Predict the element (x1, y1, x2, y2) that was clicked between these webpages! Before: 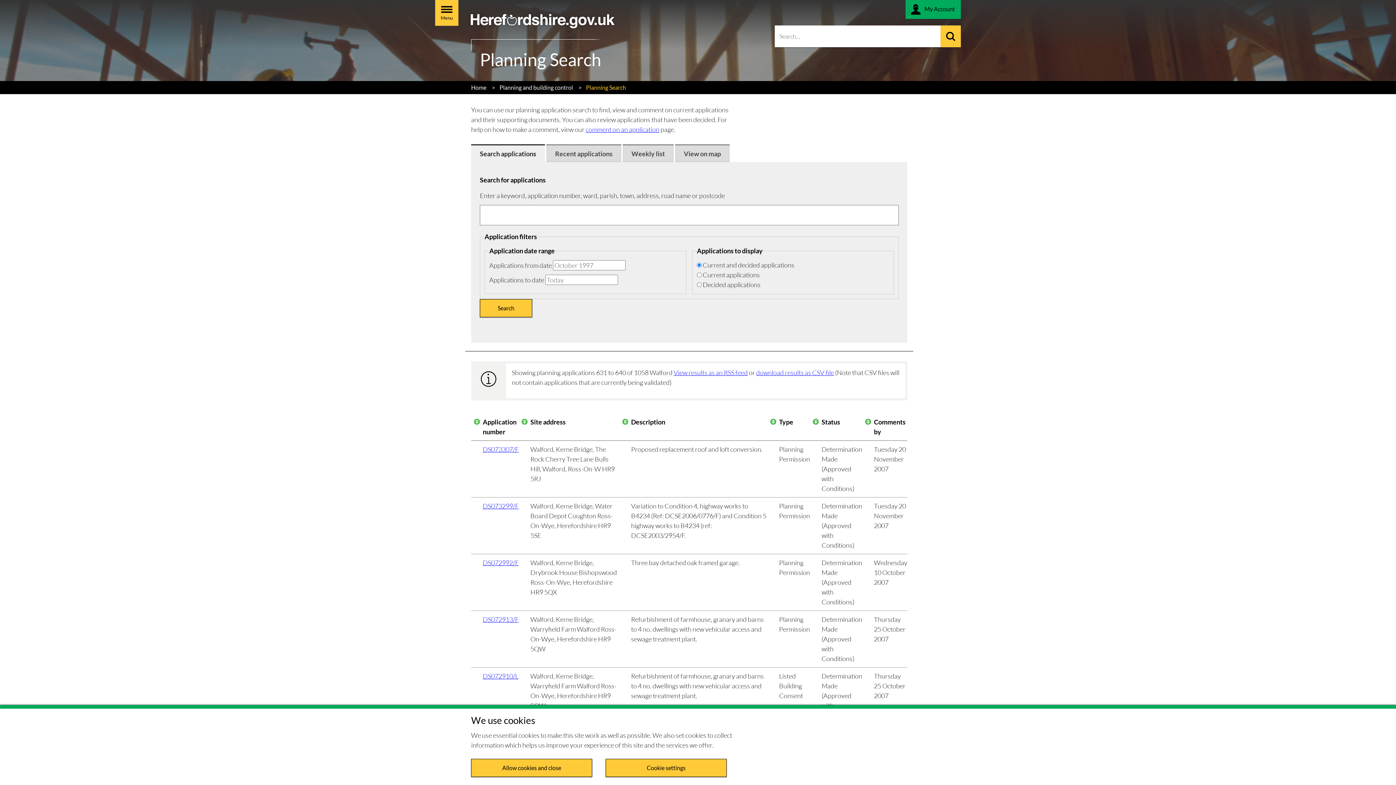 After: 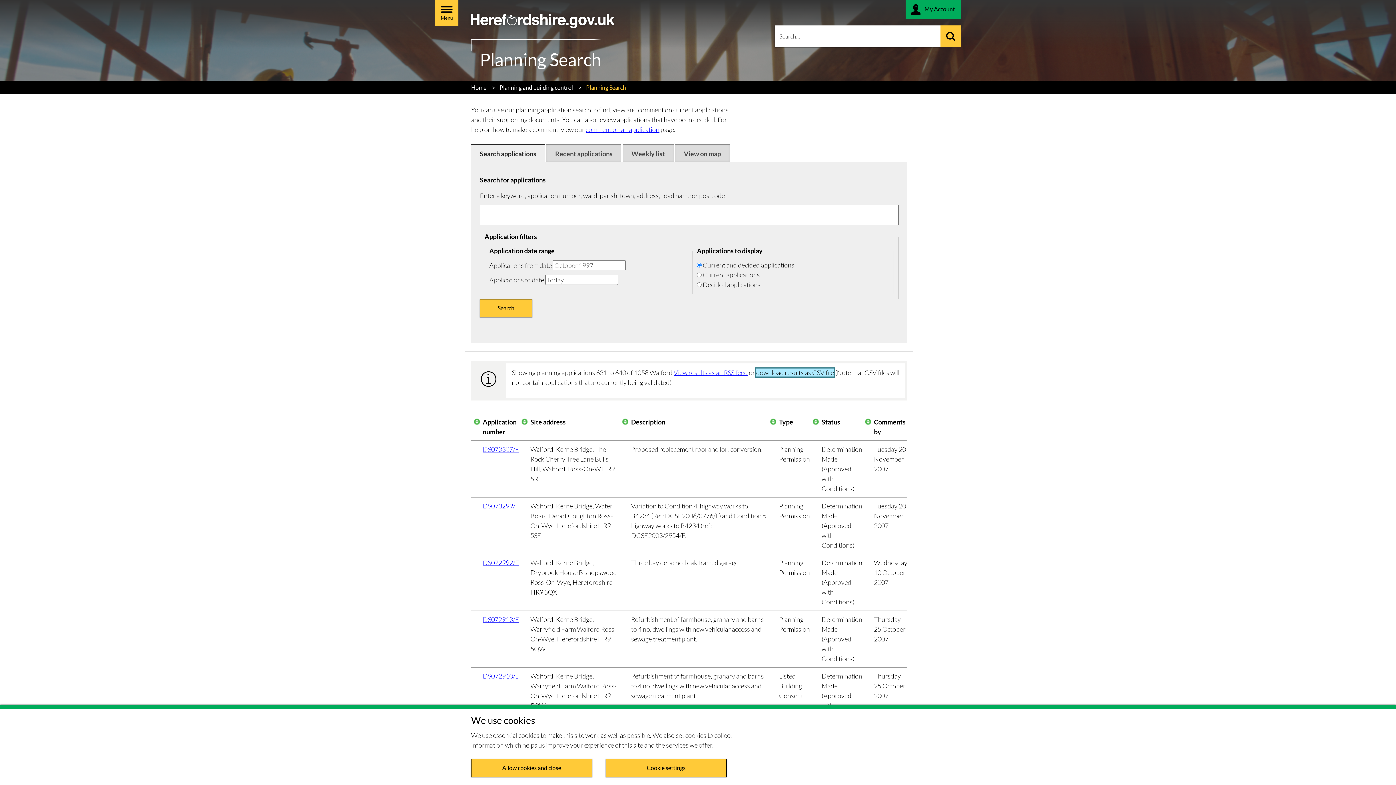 Action: bbox: (756, 368, 834, 376) label: download results as CSV file